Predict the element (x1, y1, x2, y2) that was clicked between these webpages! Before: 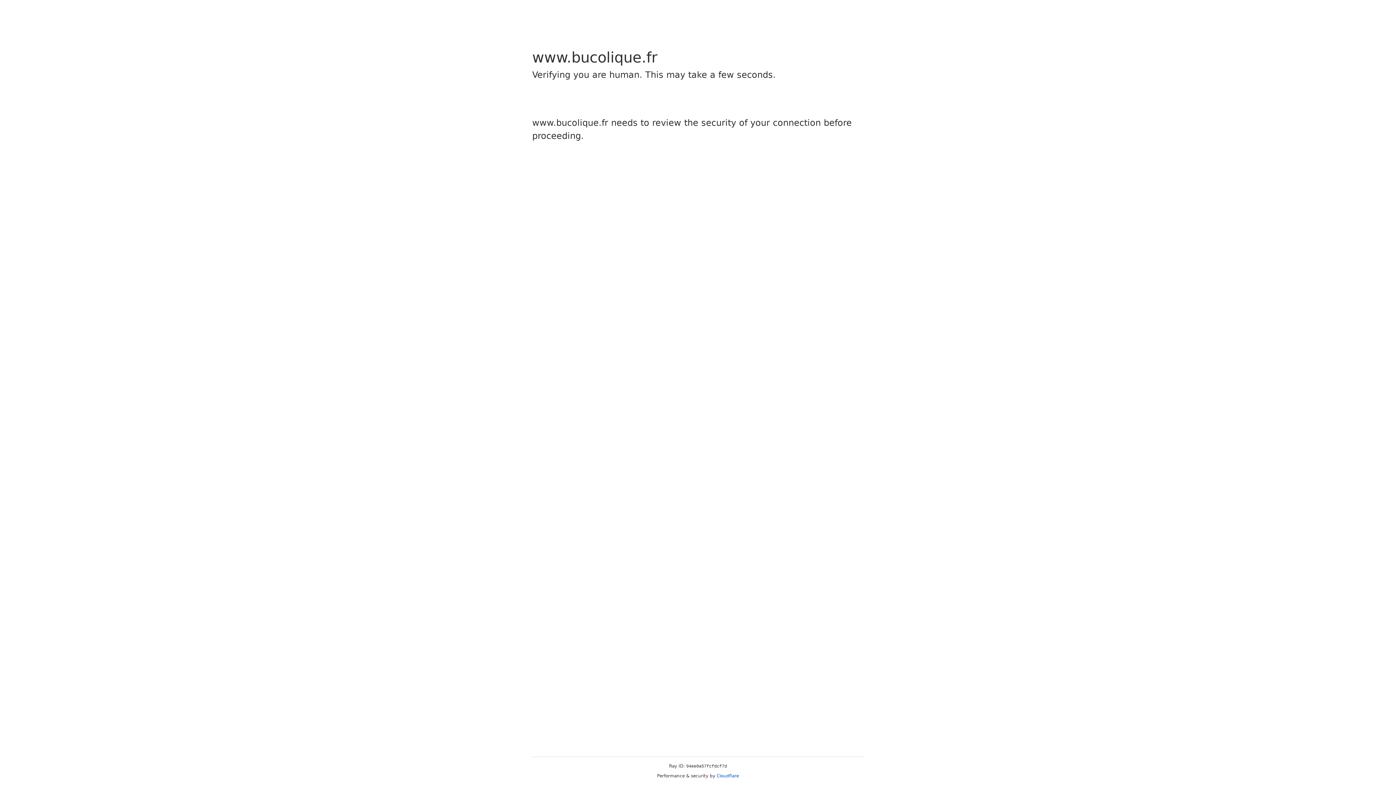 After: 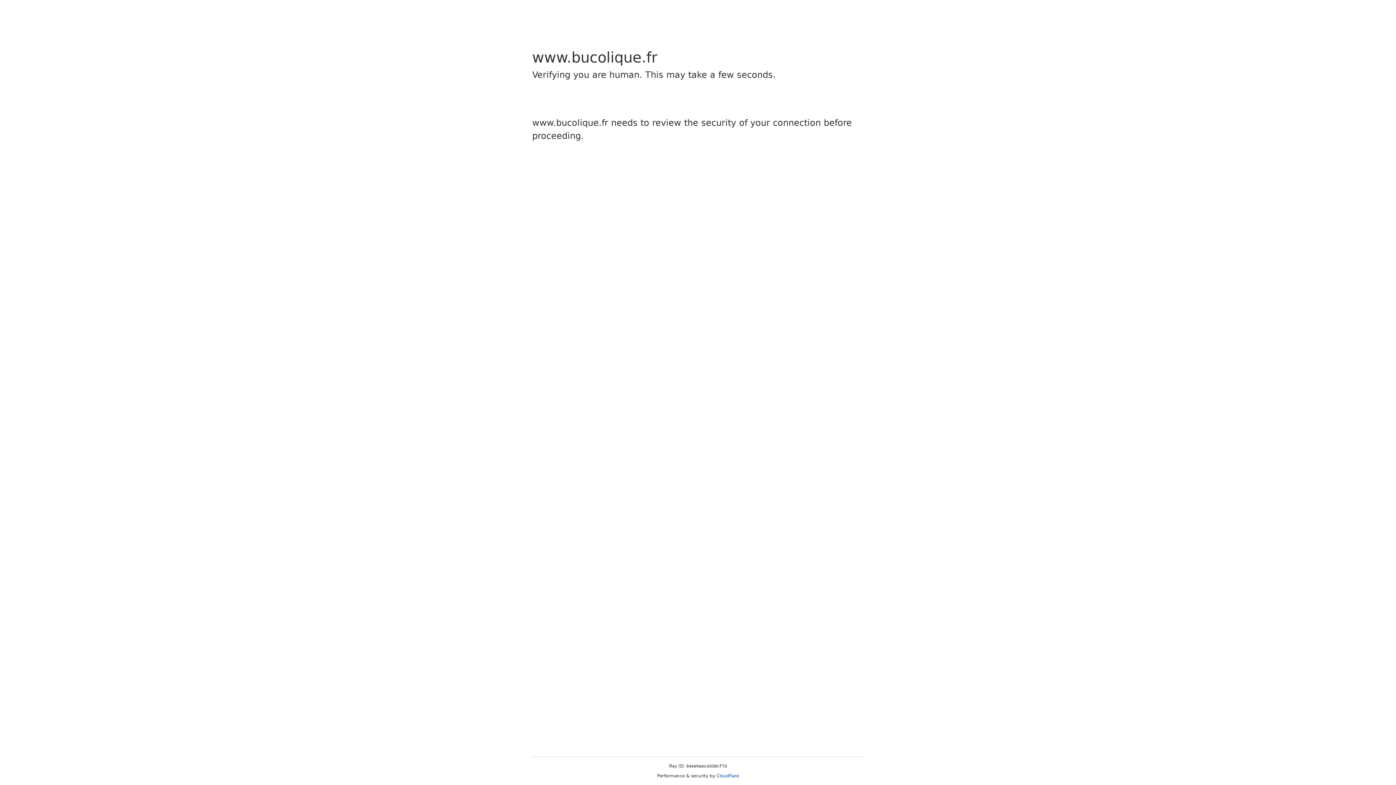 Action: bbox: (716, 773, 739, 778) label: Cloudflare